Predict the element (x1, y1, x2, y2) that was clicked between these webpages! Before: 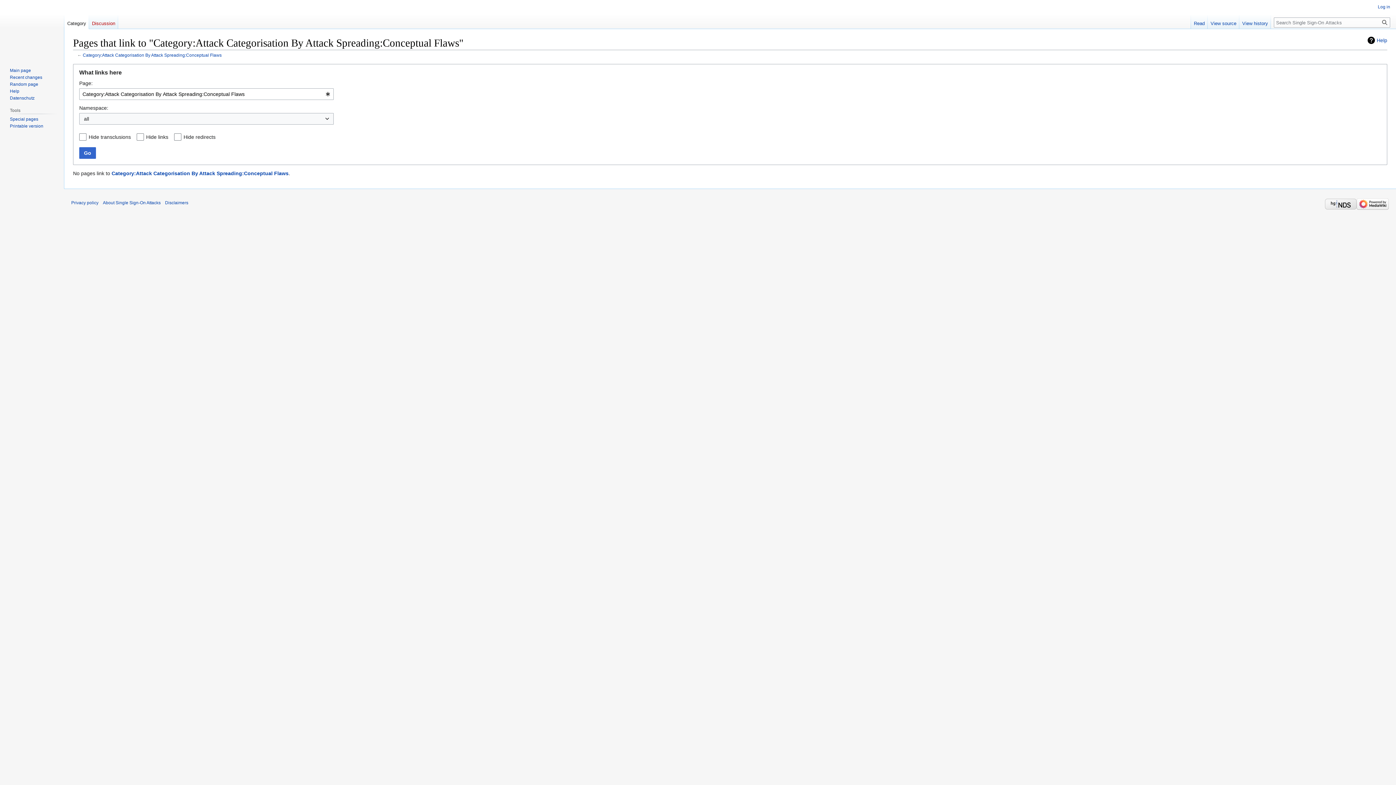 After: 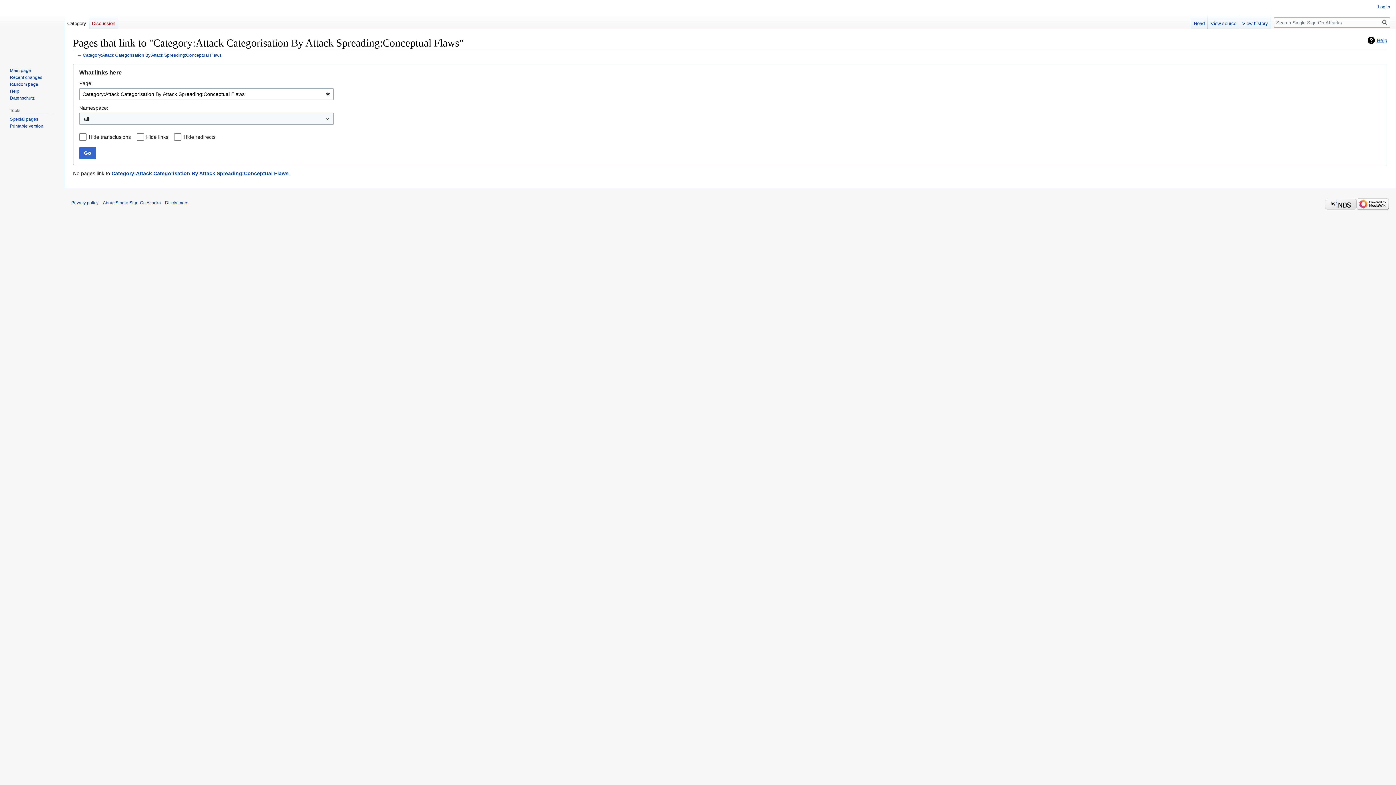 Action: bbox: (1368, 36, 1387, 44) label: Help